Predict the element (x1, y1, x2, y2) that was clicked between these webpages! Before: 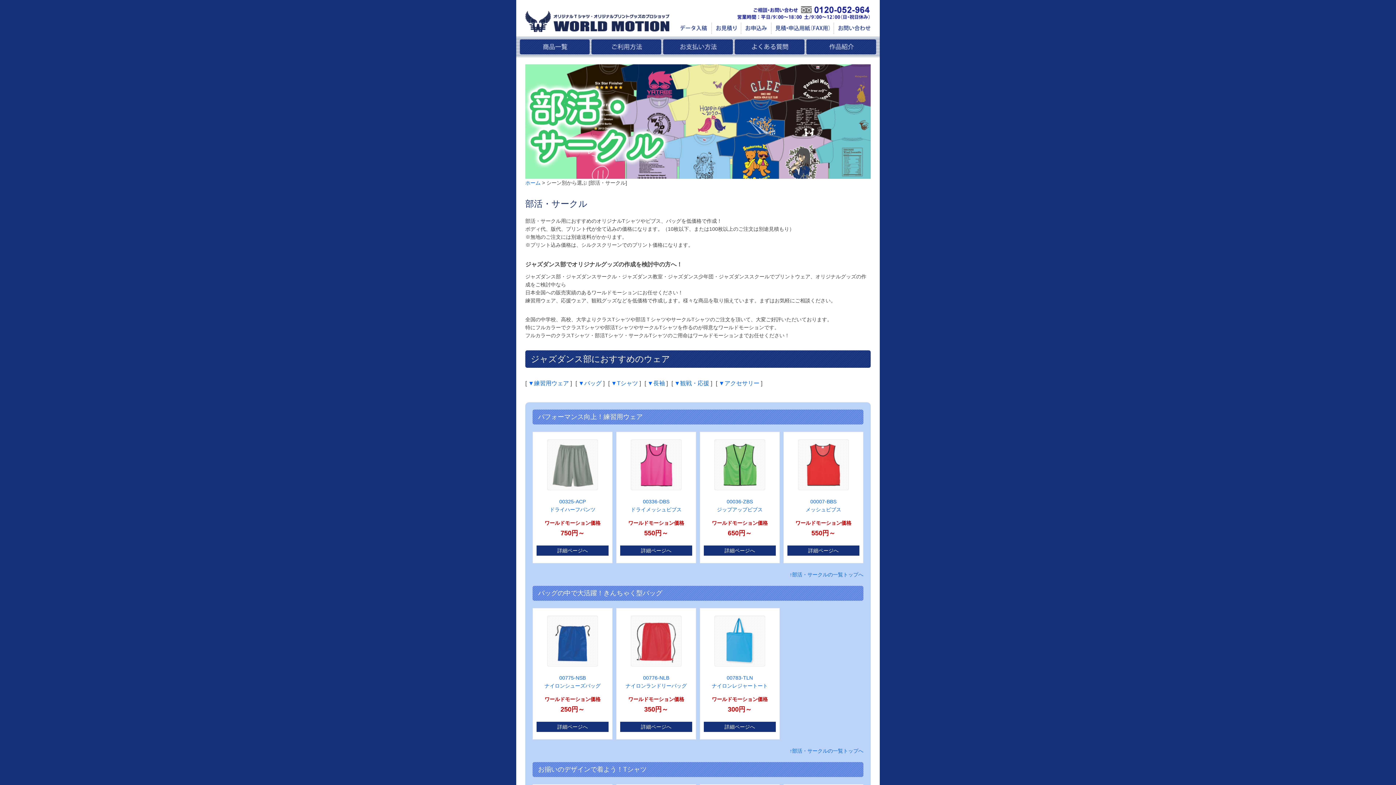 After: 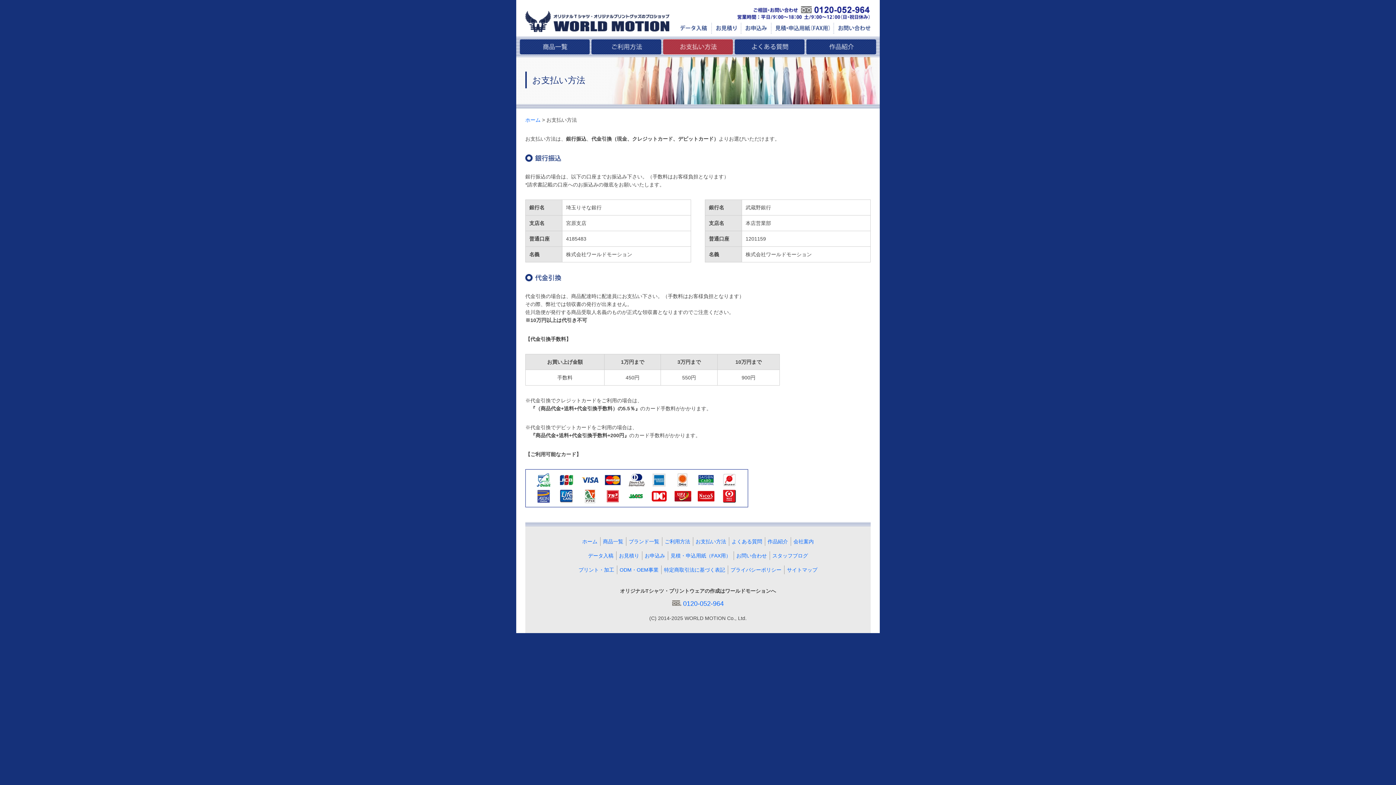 Action: bbox: (661, 50, 733, 56)